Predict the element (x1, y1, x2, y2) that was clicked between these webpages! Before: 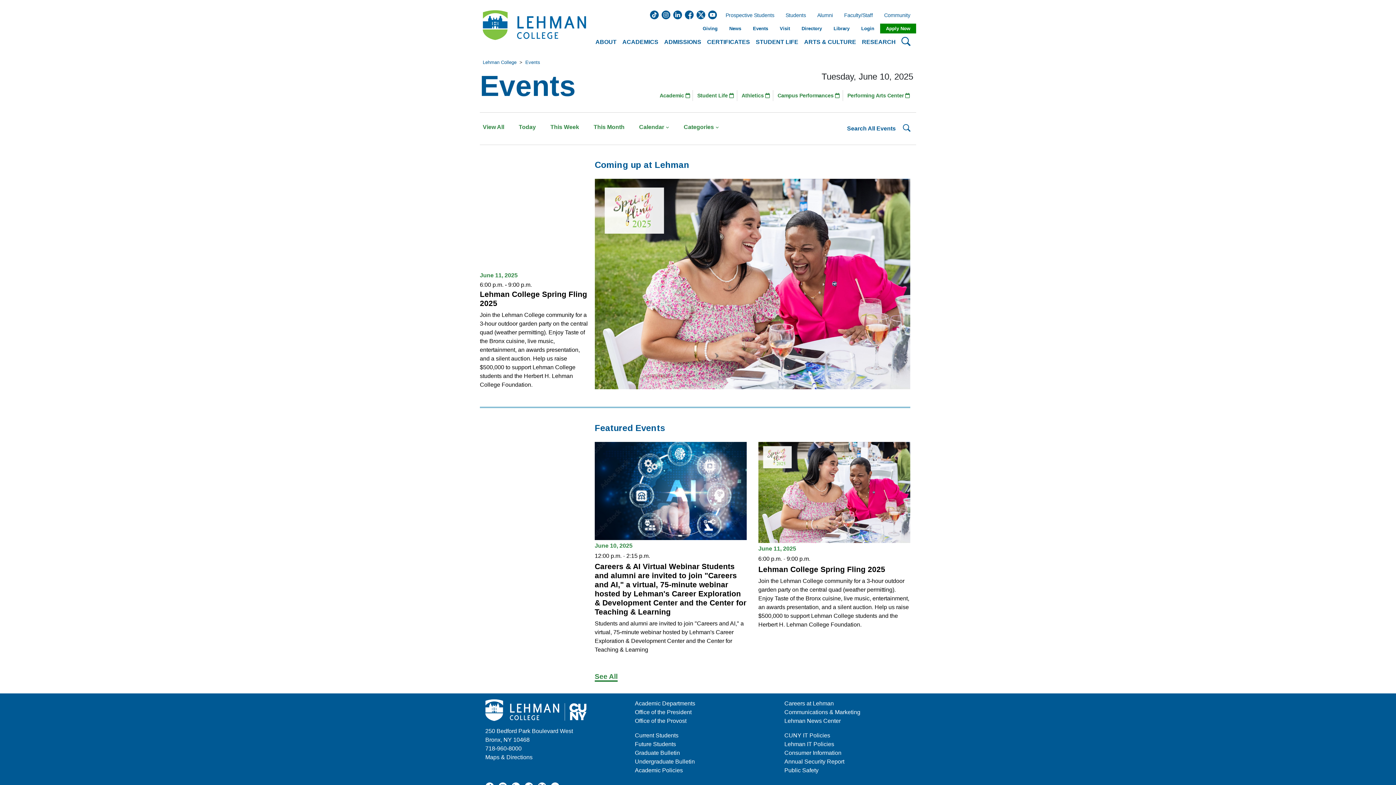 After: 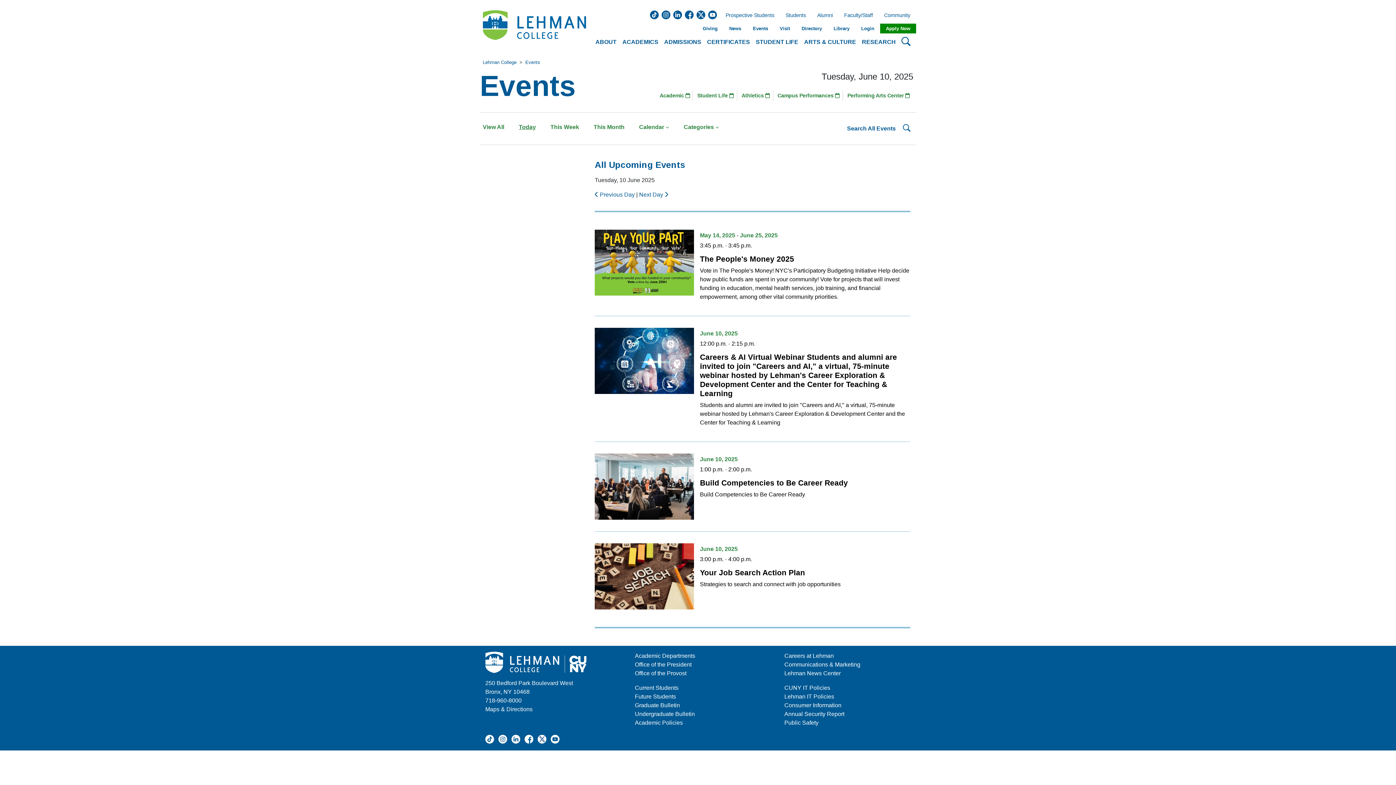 Action: label: Today bbox: (516, 118, 547, 136)